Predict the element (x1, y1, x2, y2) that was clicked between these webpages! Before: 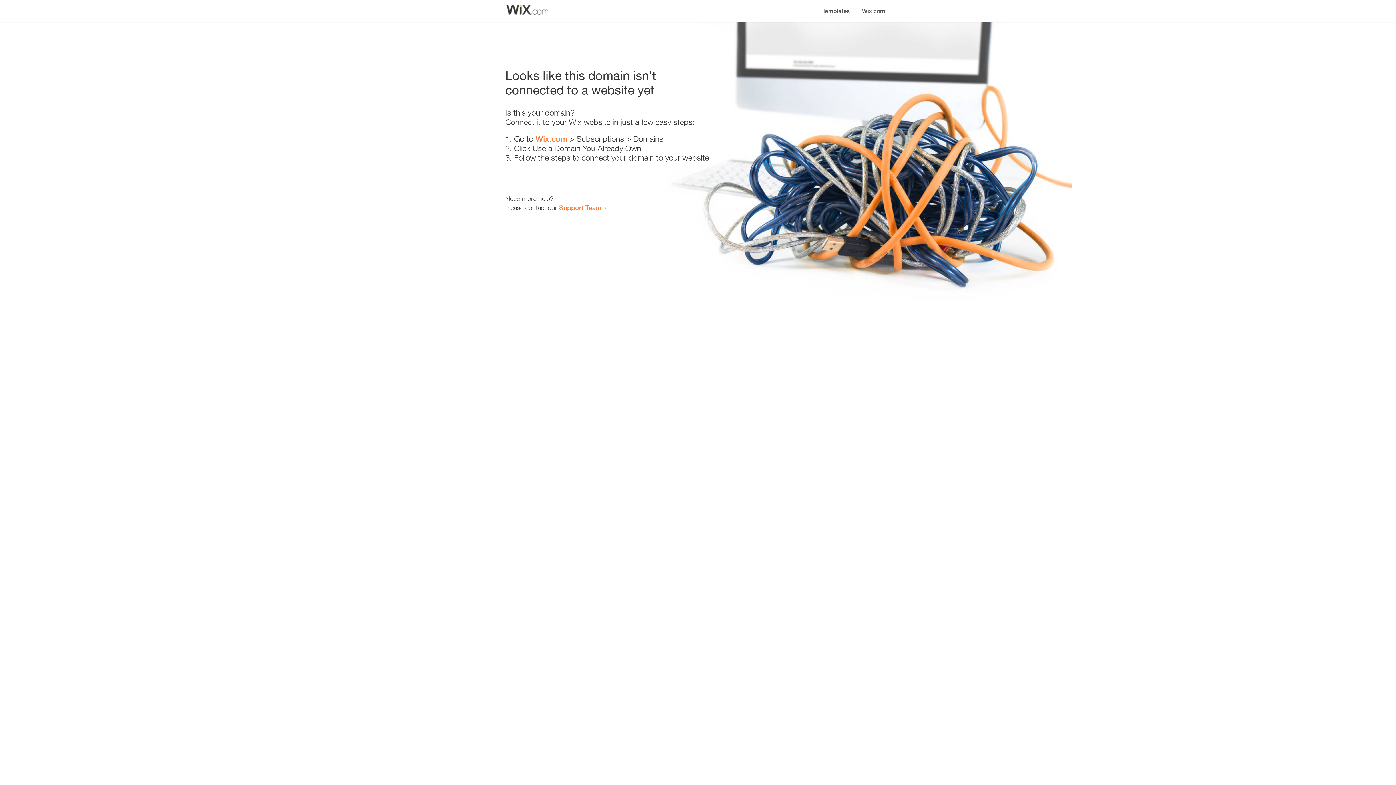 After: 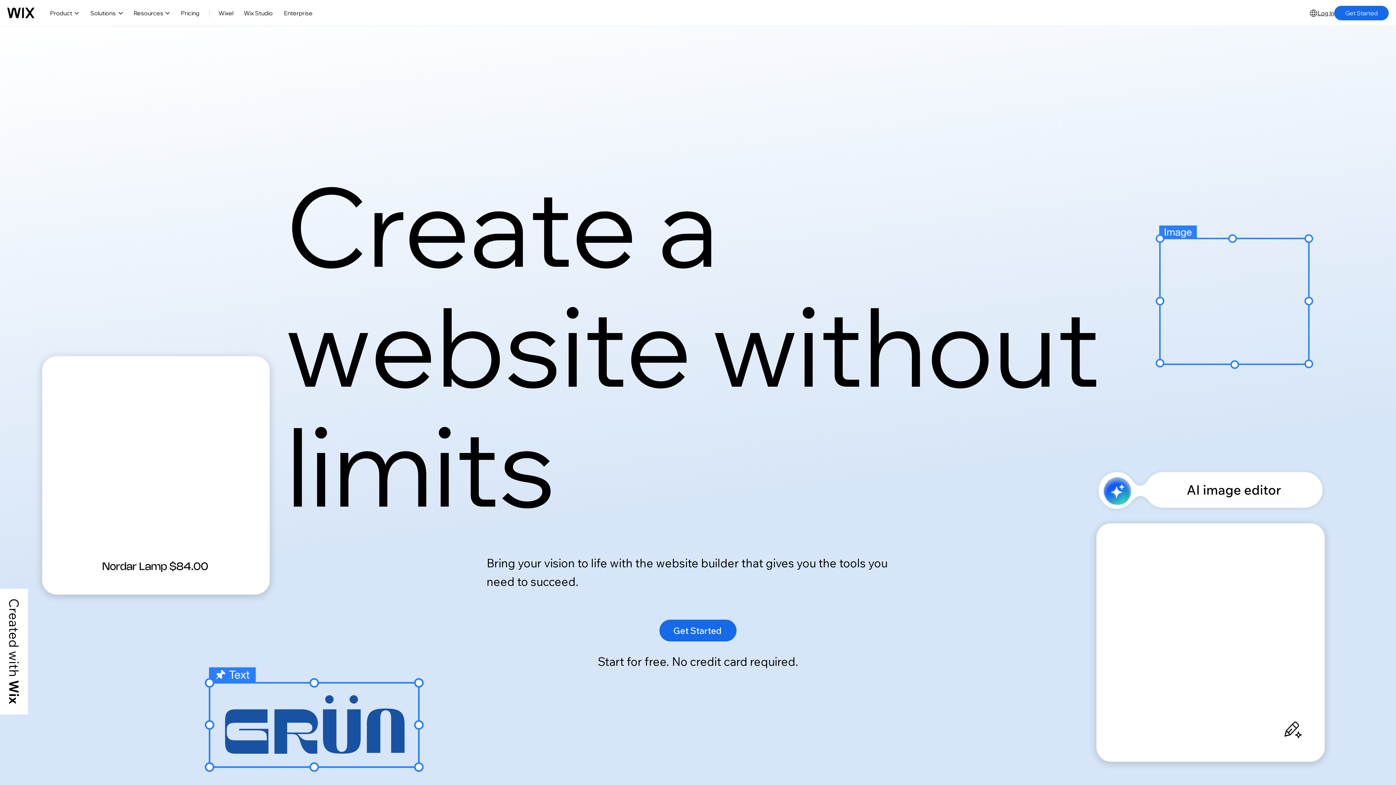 Action: label: Wix.com bbox: (856, 0, 890, 14)